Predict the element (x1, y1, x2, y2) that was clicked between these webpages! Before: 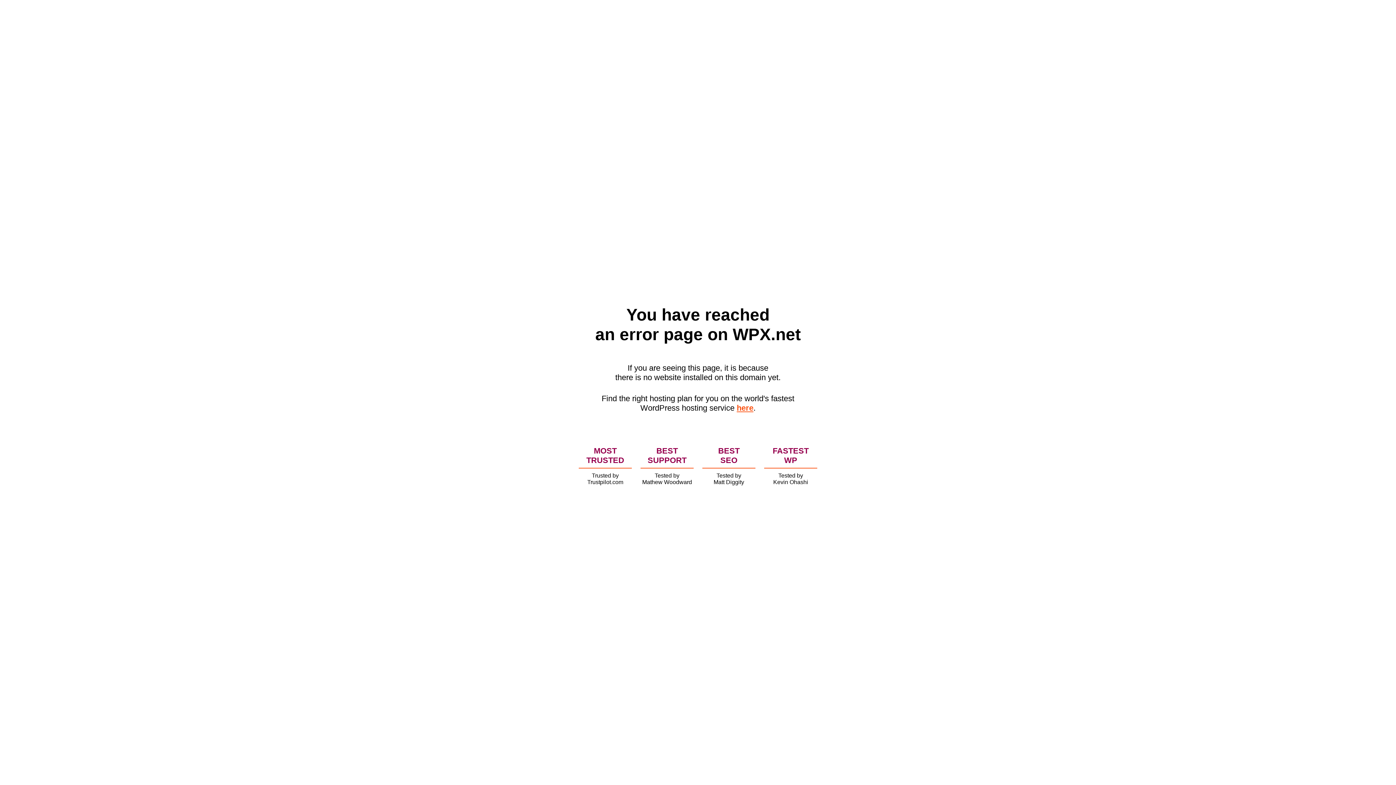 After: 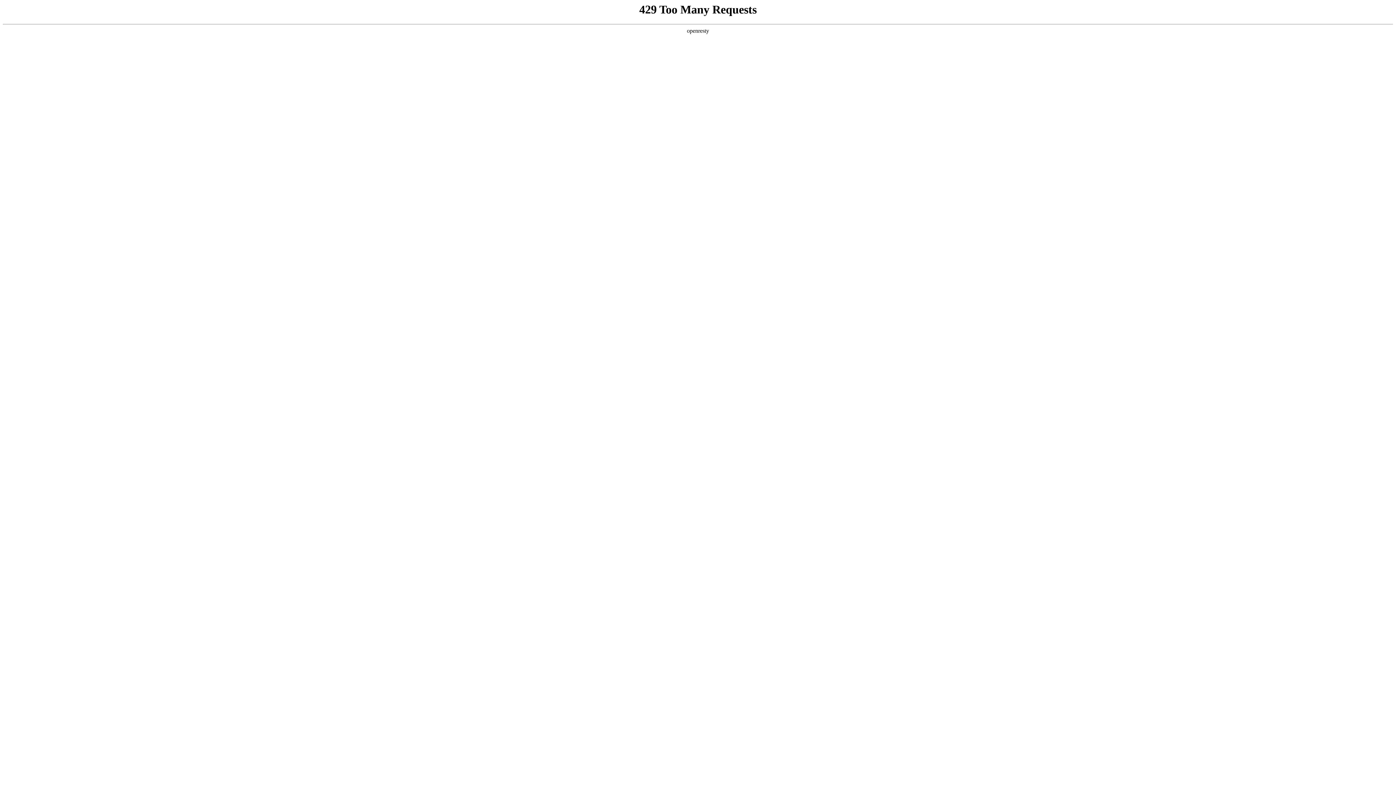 Action: bbox: (736, 403, 753, 412) label: here